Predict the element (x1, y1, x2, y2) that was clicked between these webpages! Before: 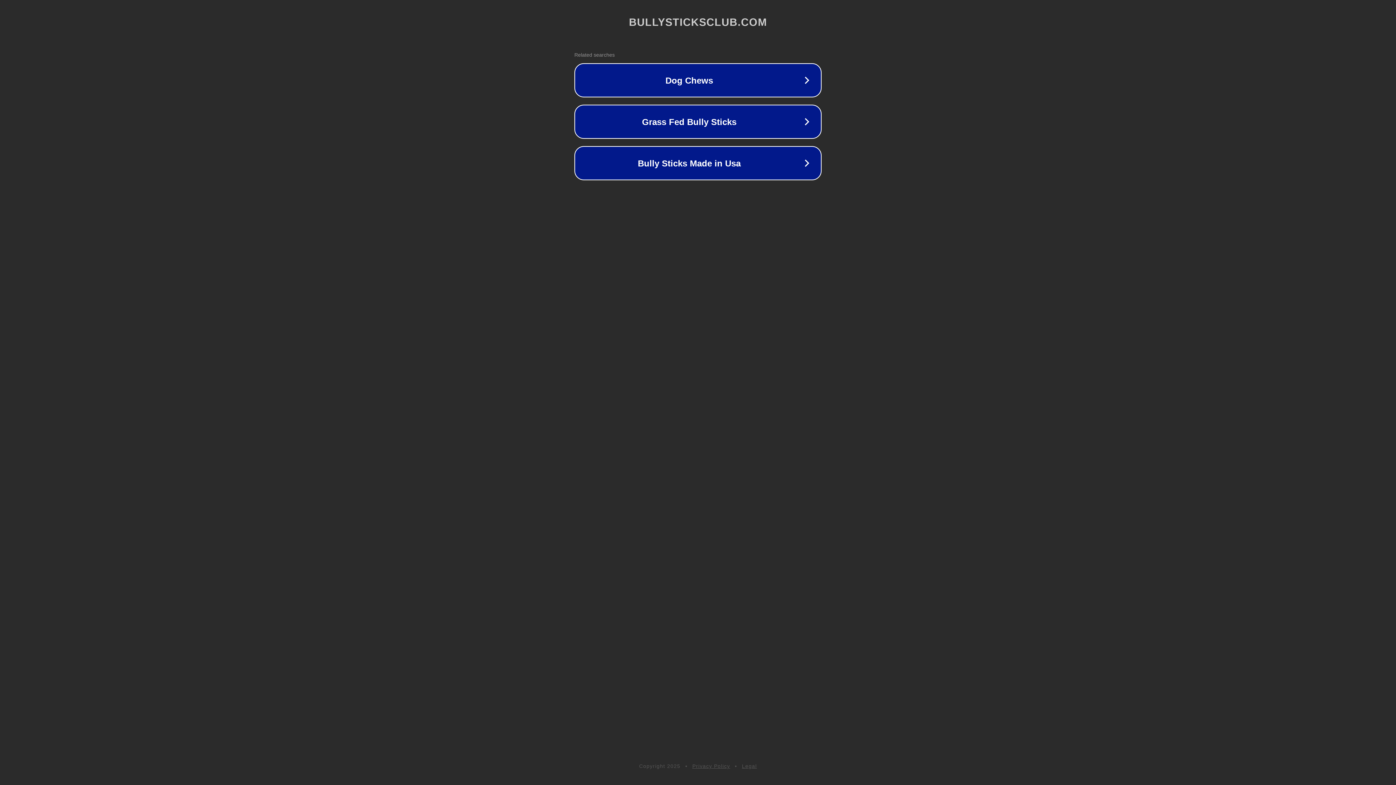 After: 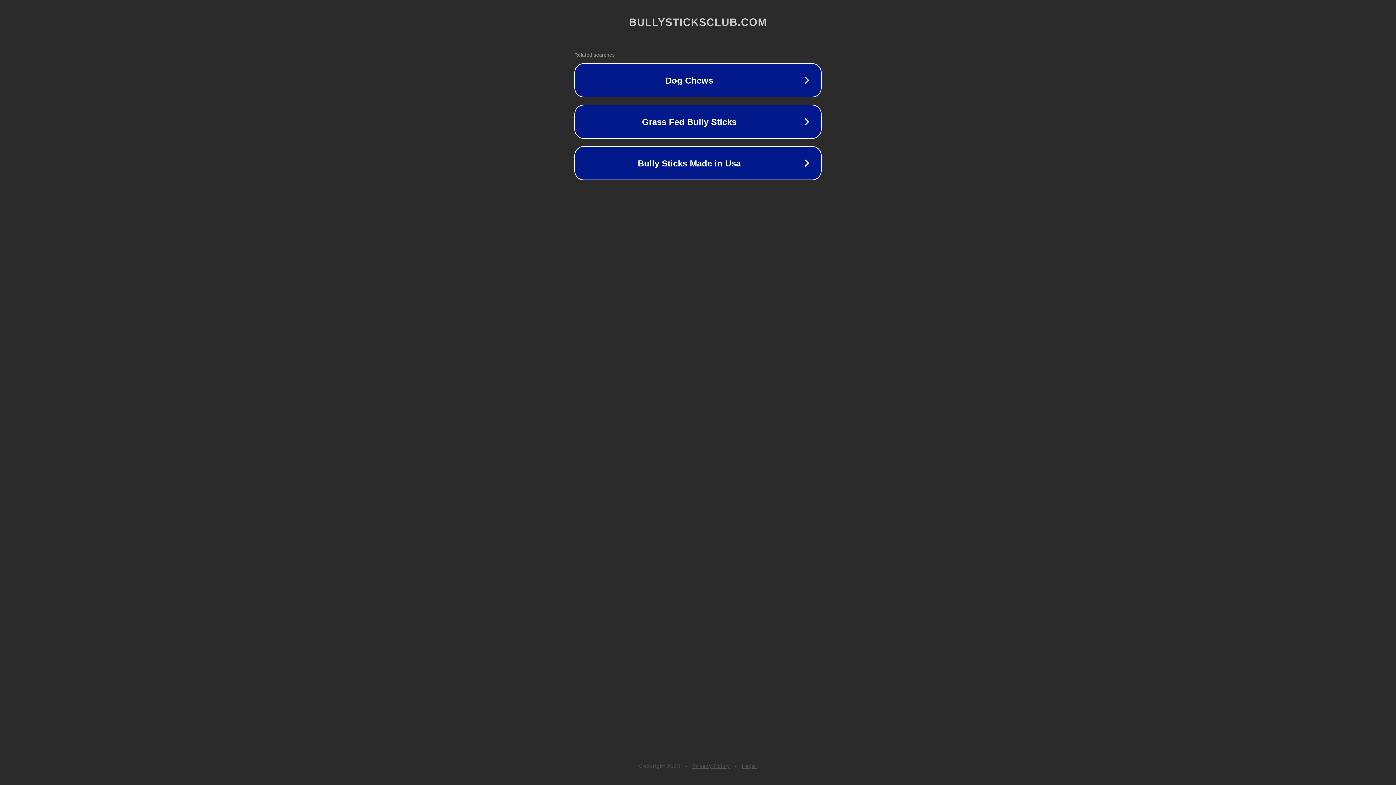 Action: bbox: (692, 763, 730, 769) label: Privacy Policy